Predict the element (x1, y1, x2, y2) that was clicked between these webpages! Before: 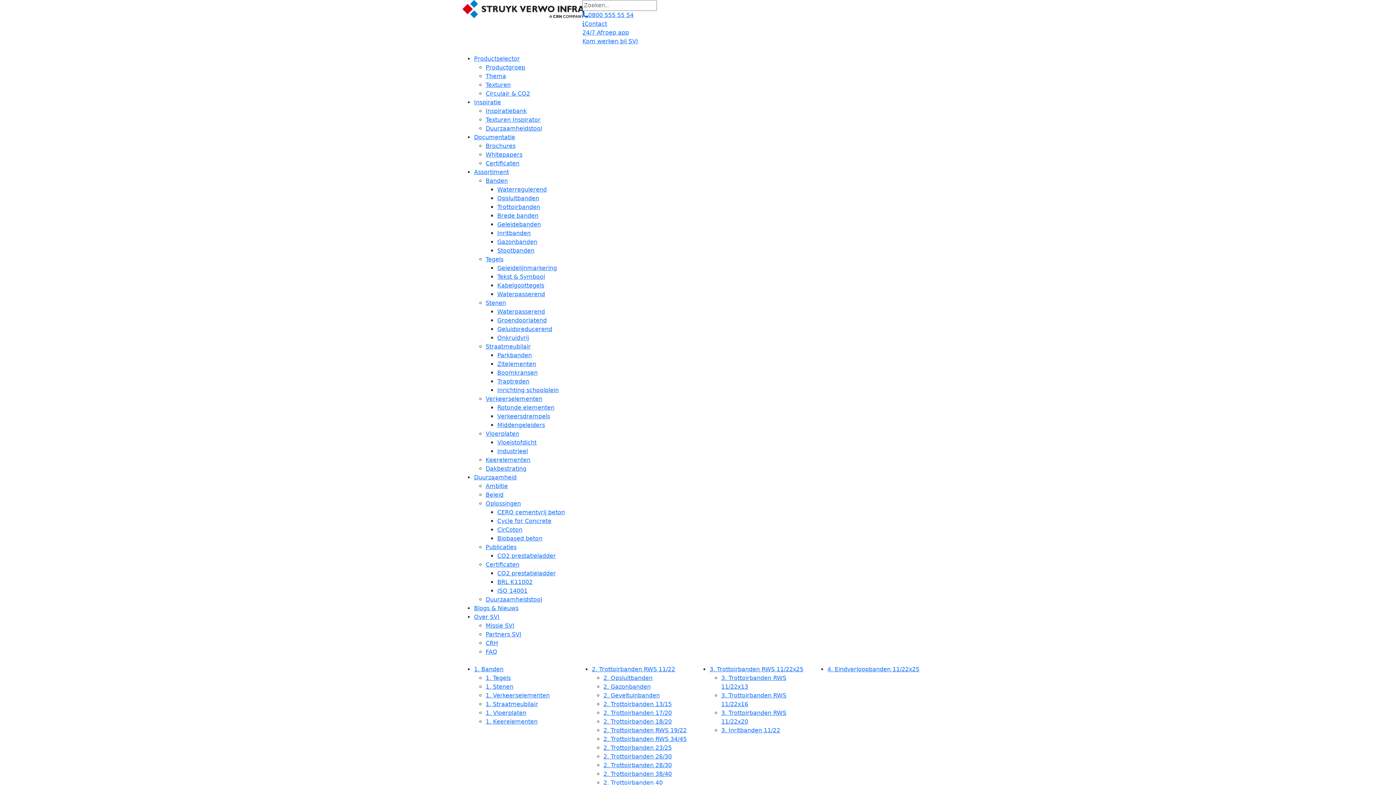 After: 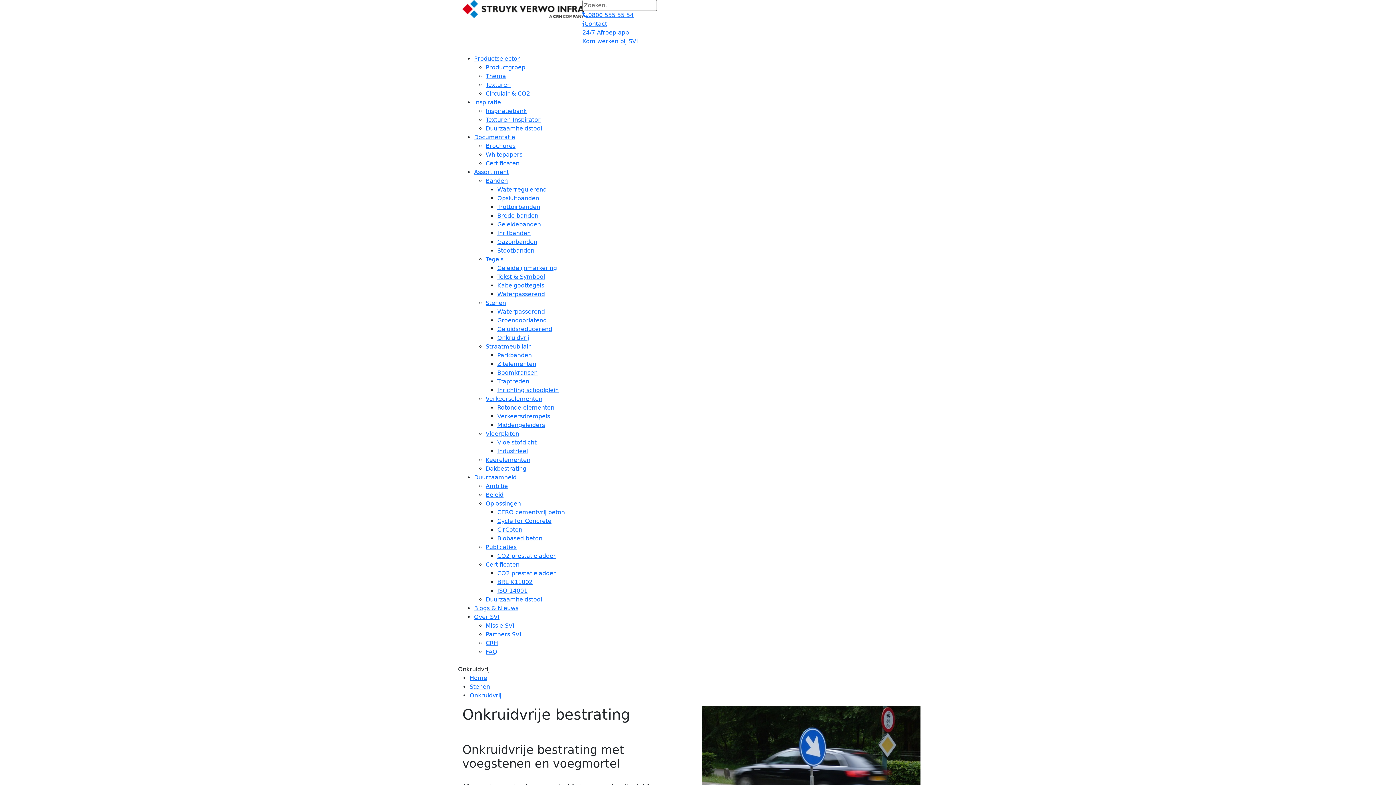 Action: bbox: (497, 334, 529, 341) label: Onkruidvrij